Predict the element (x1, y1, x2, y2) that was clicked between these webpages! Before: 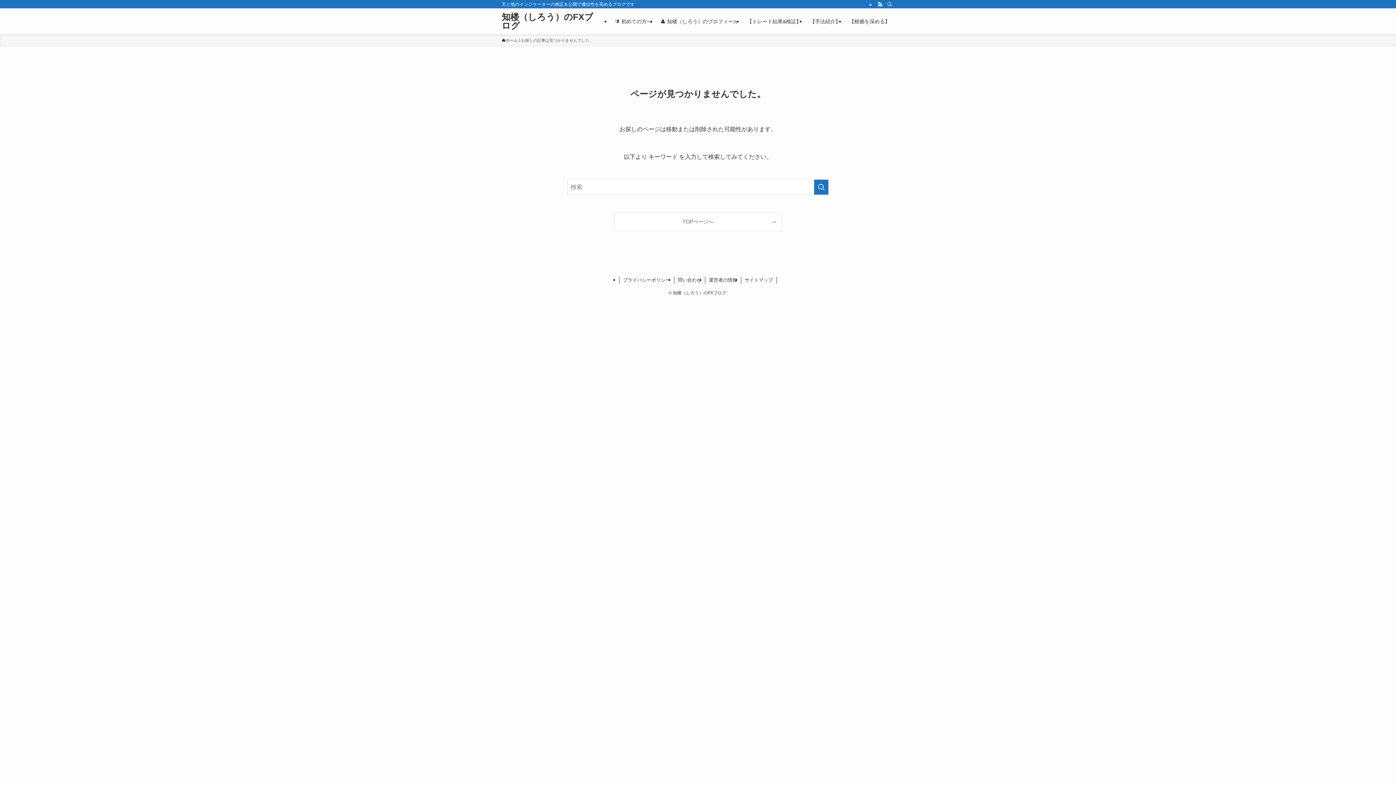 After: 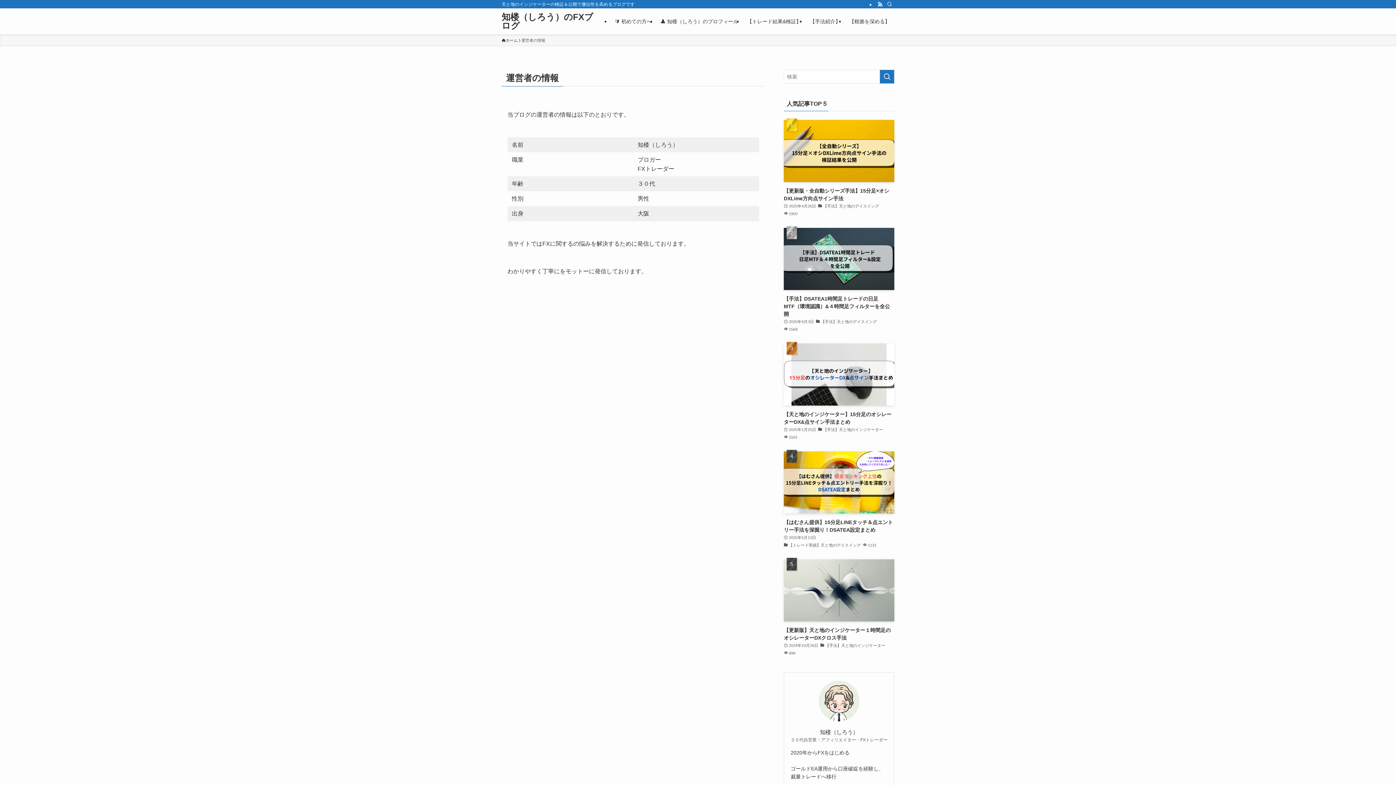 Action: label: 運営者の情報 bbox: (705, 276, 741, 284)